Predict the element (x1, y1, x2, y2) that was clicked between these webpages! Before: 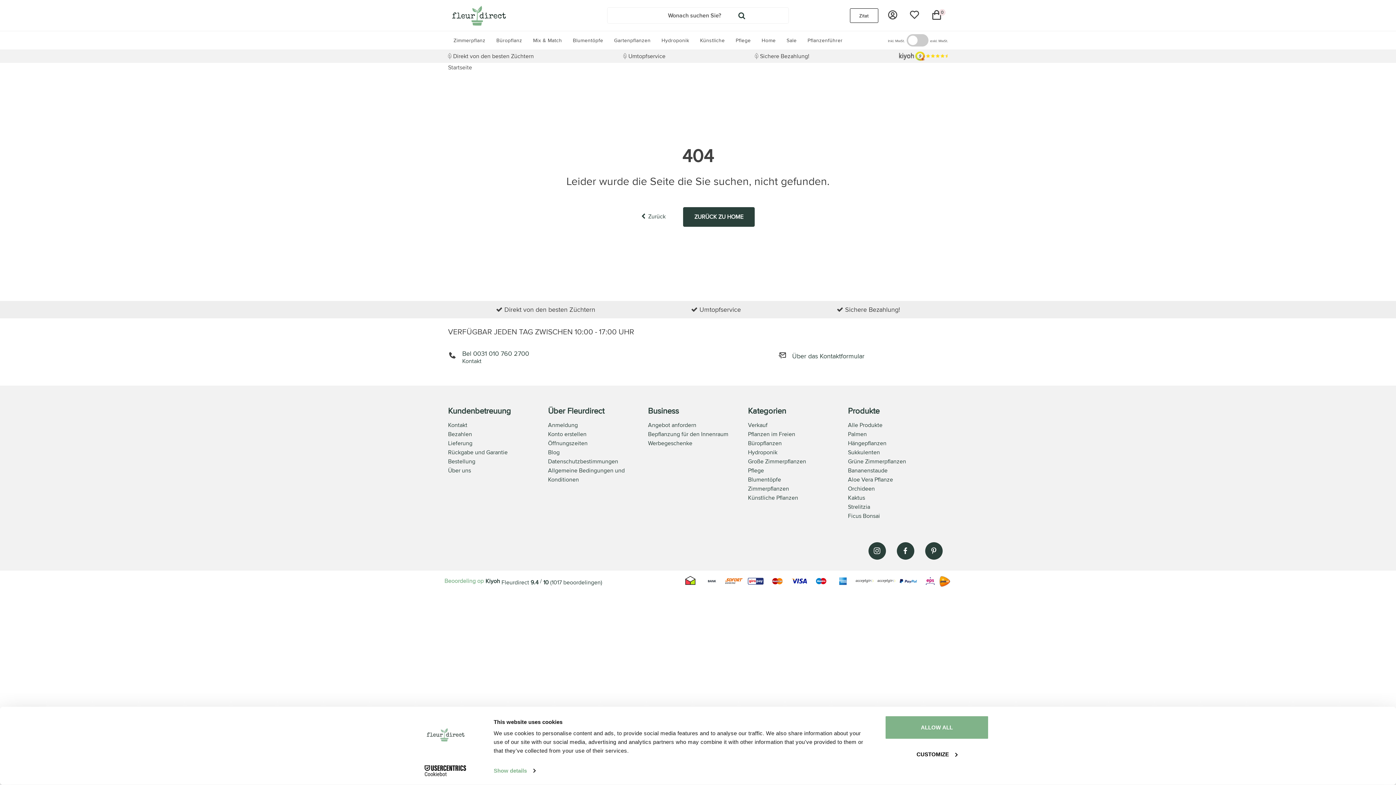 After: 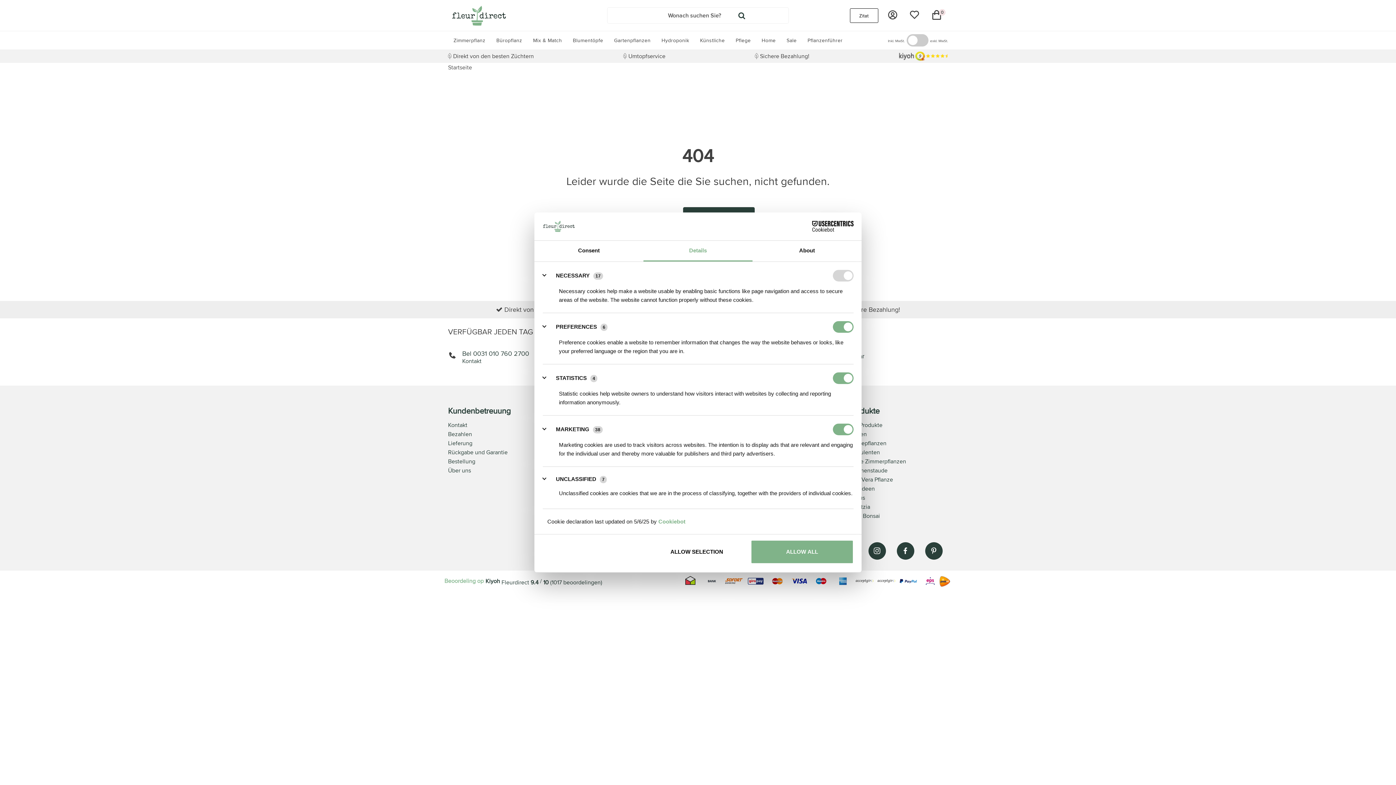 Action: label: CUSTOMIZE bbox: (885, 742, 989, 766)